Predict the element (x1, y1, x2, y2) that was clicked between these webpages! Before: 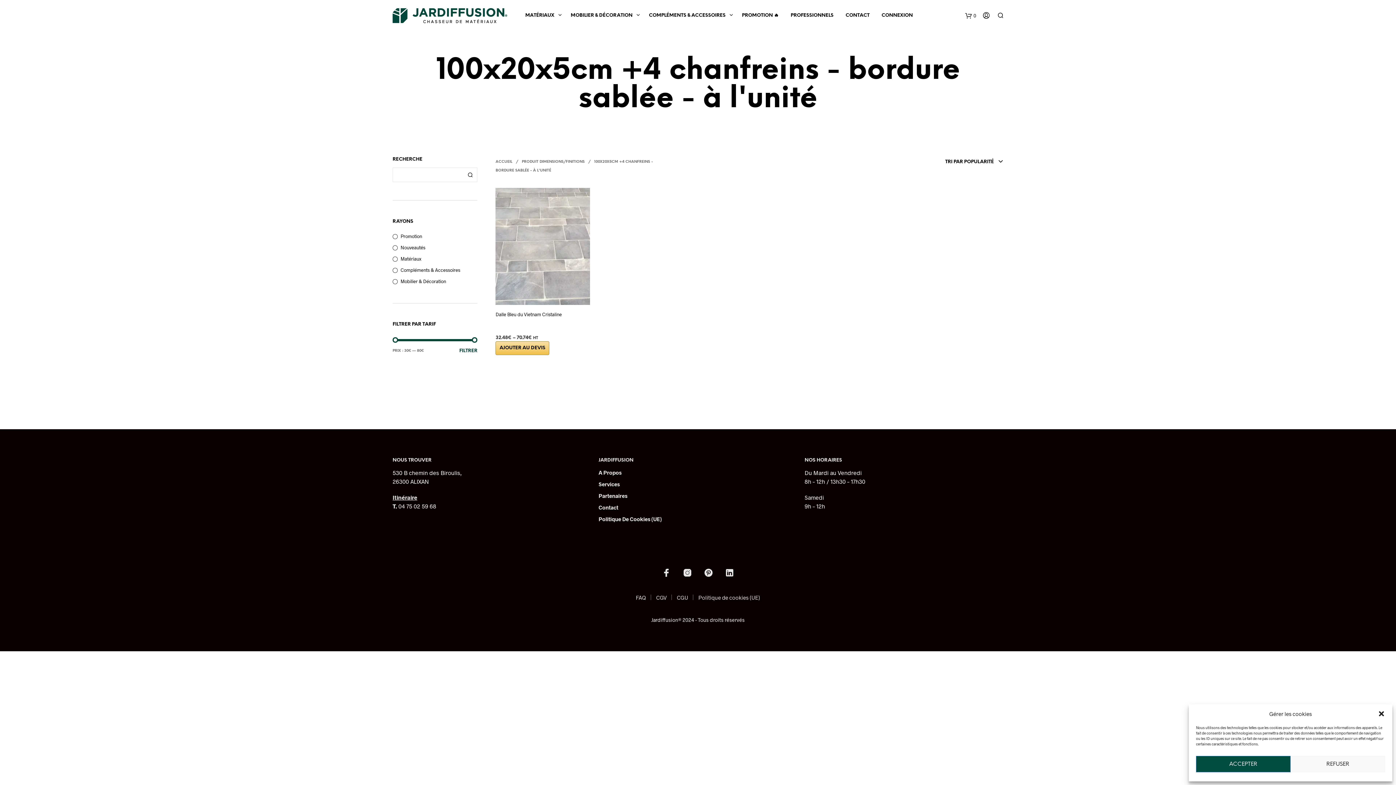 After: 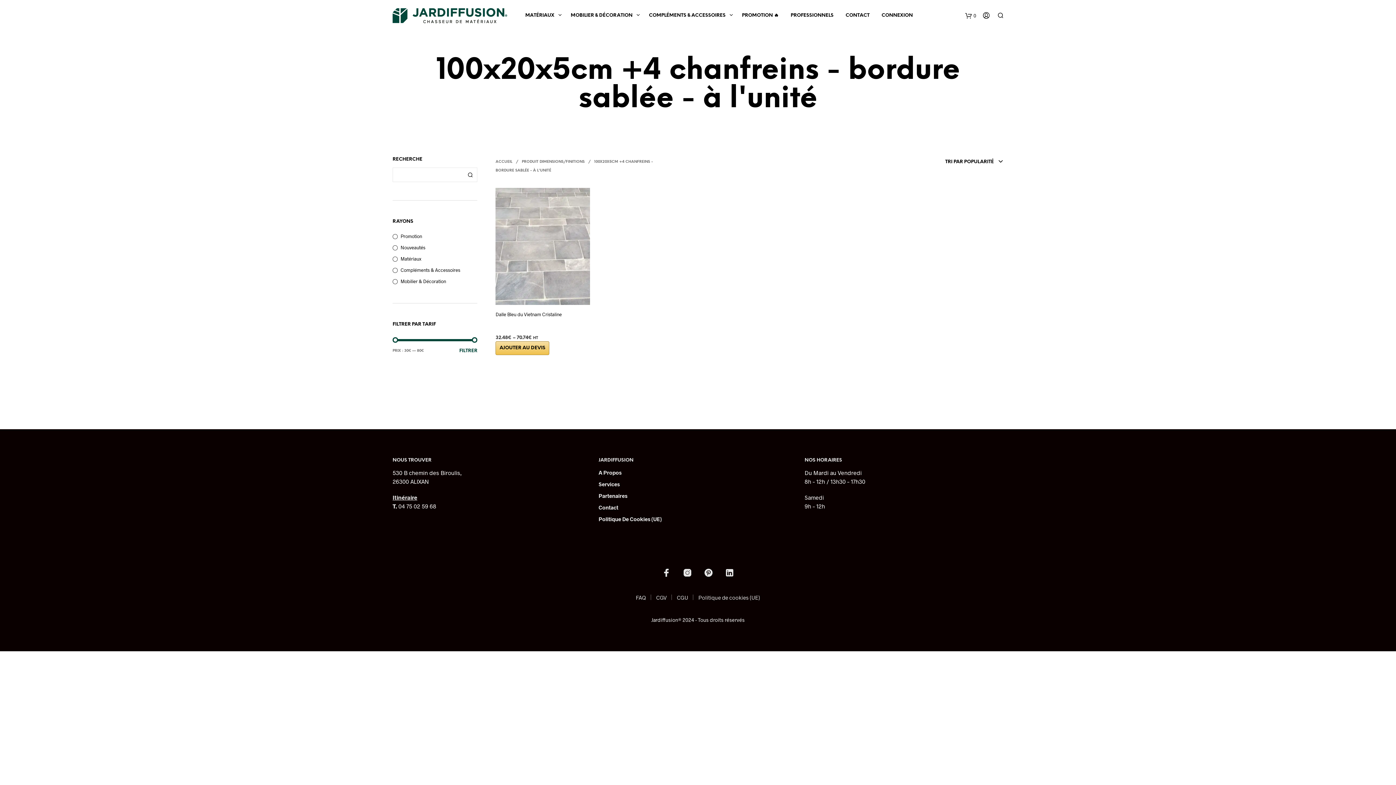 Action: bbox: (1290, 756, 1385, 772) label: REFUSER